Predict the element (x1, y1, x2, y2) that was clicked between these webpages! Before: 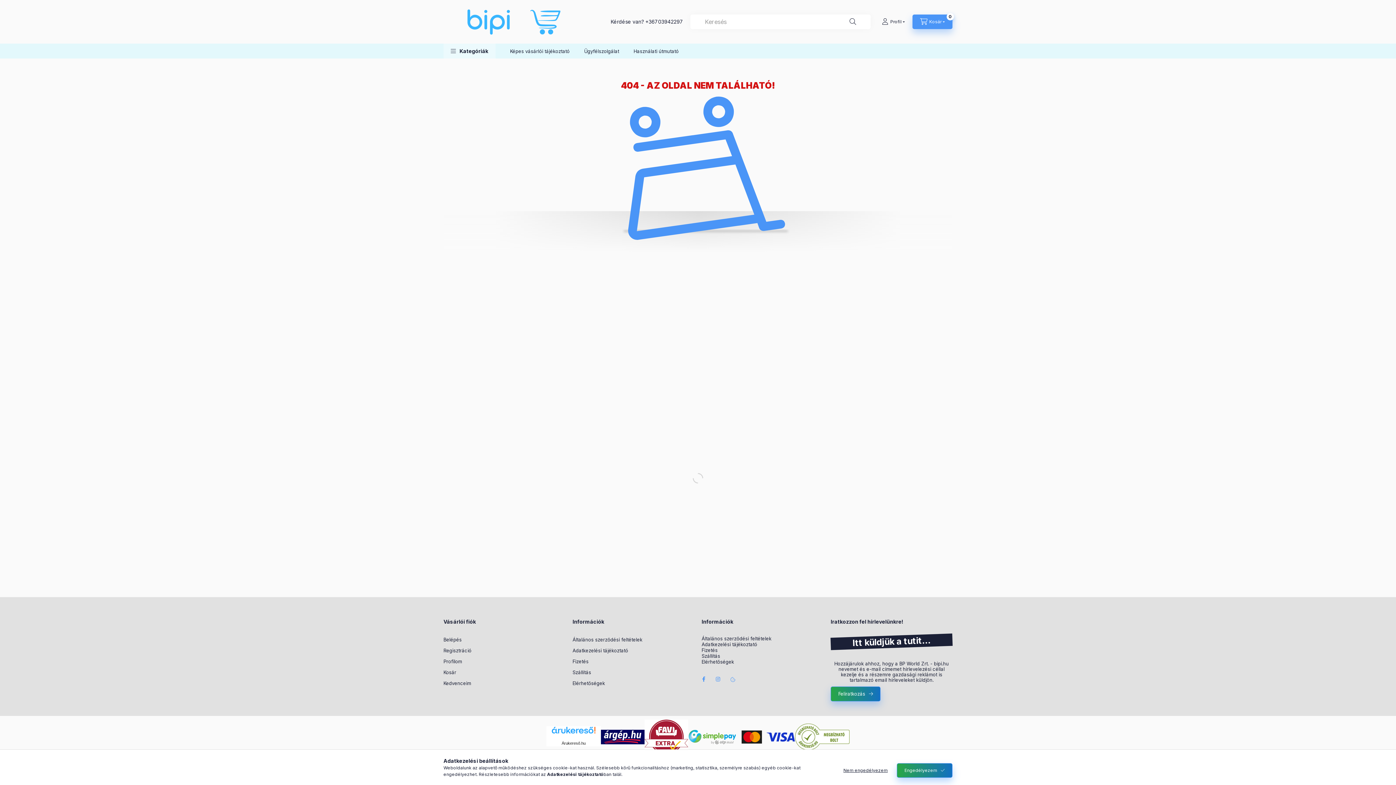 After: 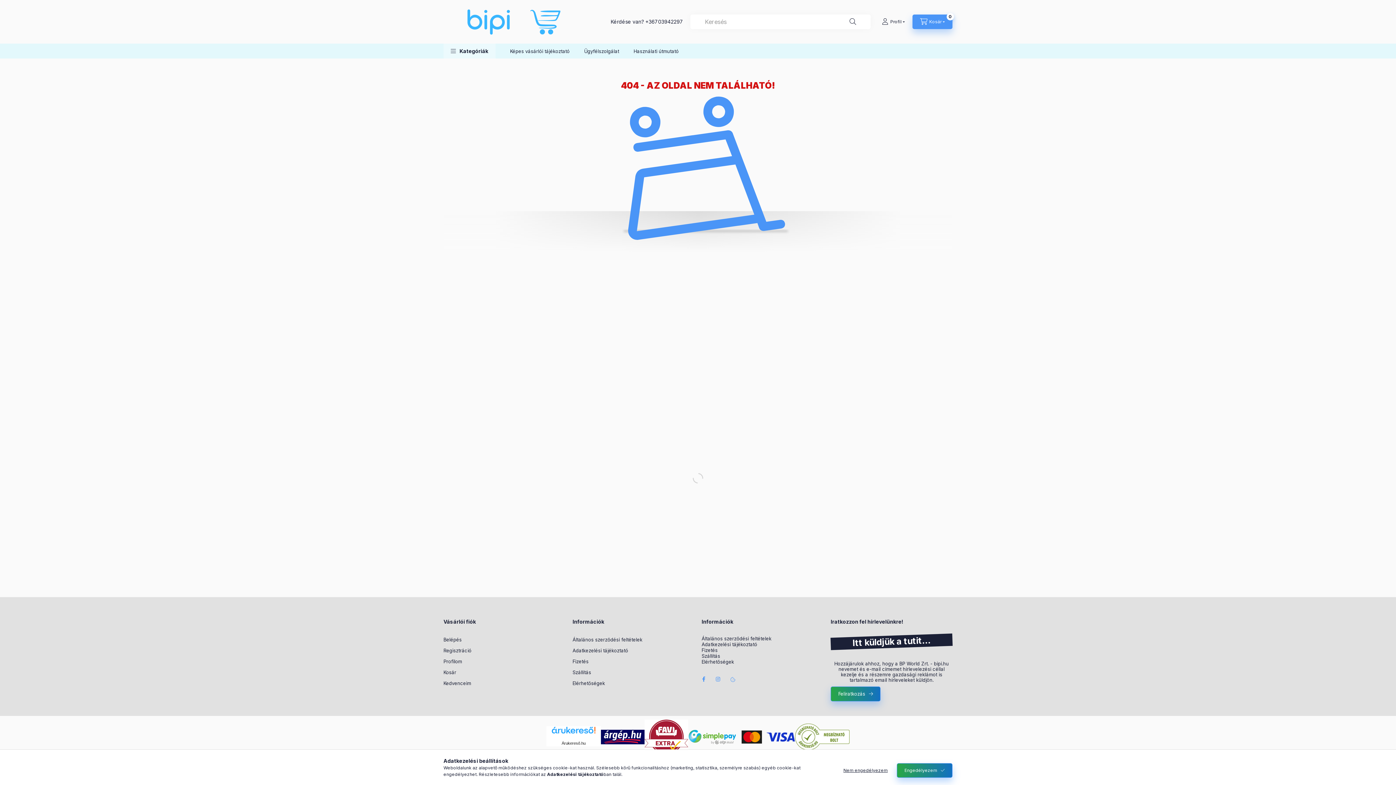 Action: bbox: (795, 733, 849, 739)